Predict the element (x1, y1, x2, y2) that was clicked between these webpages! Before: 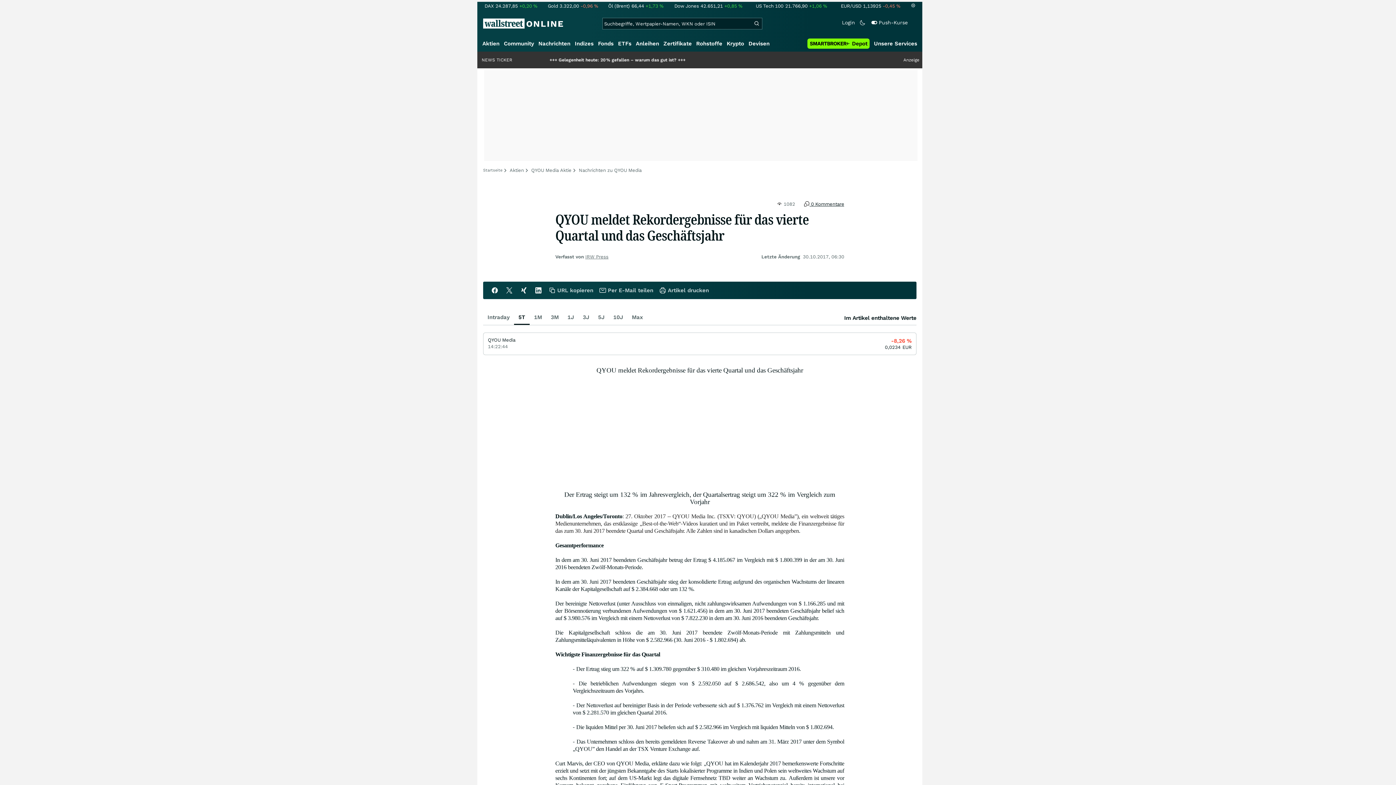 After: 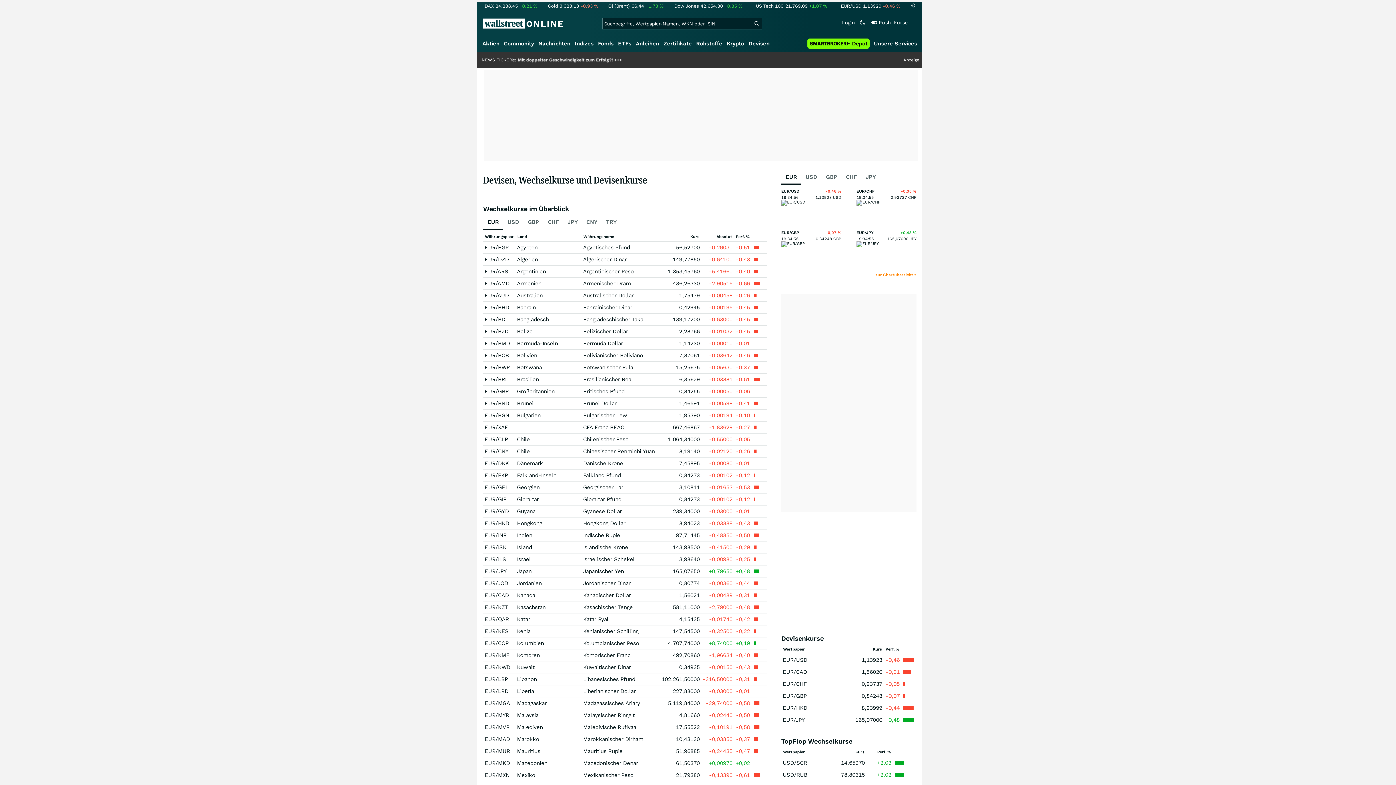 Action: label: Devisen bbox: (746, 38, 772, 49)